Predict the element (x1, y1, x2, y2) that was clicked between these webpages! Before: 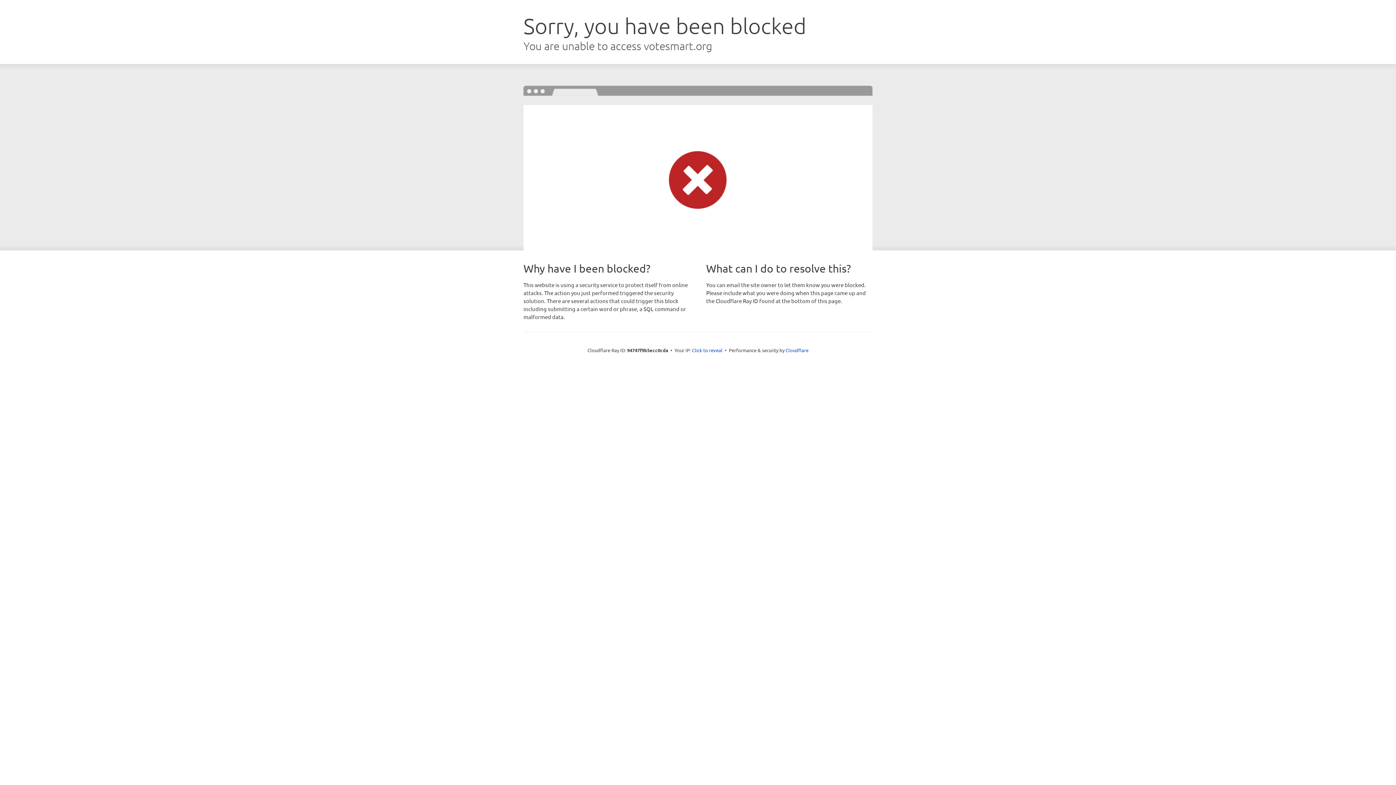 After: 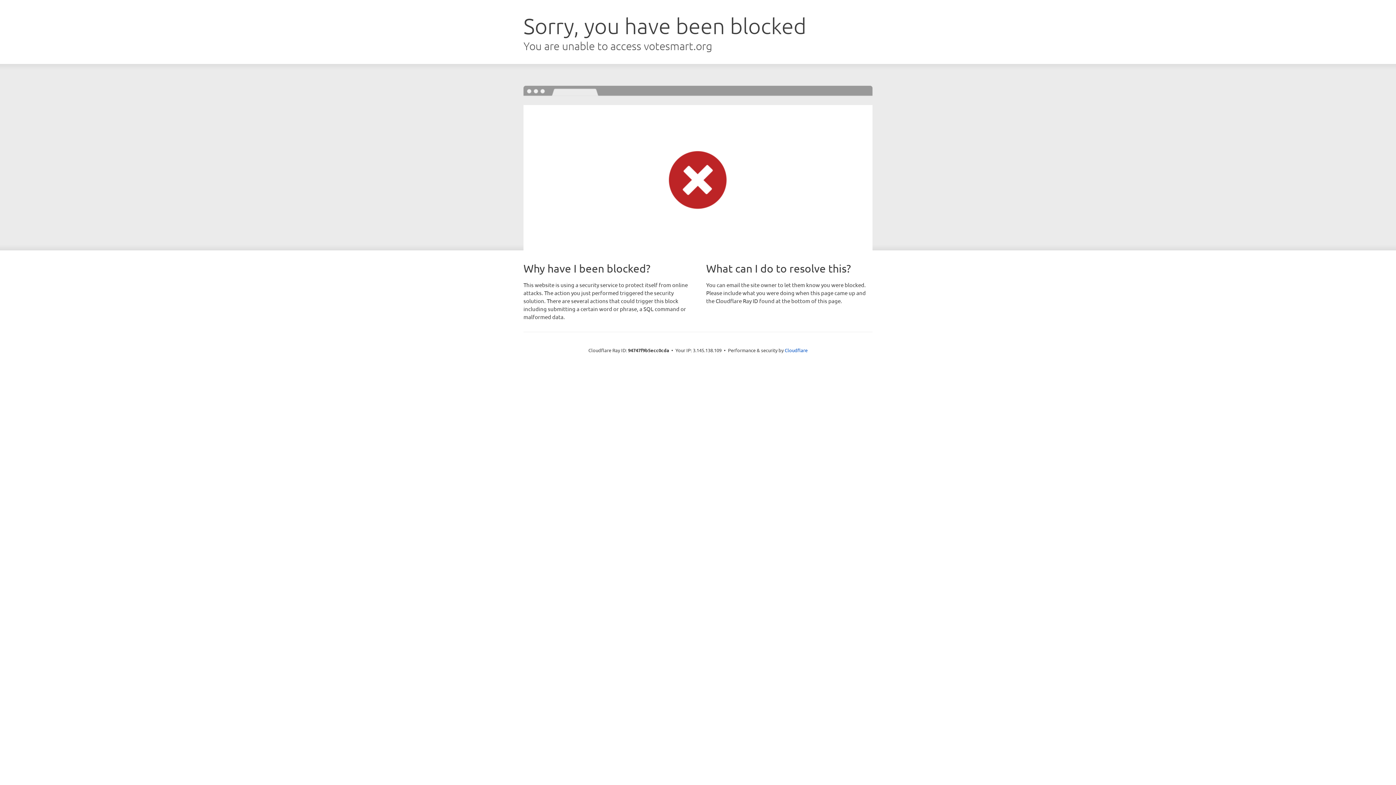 Action: bbox: (692, 346, 722, 353) label: Click to reveal